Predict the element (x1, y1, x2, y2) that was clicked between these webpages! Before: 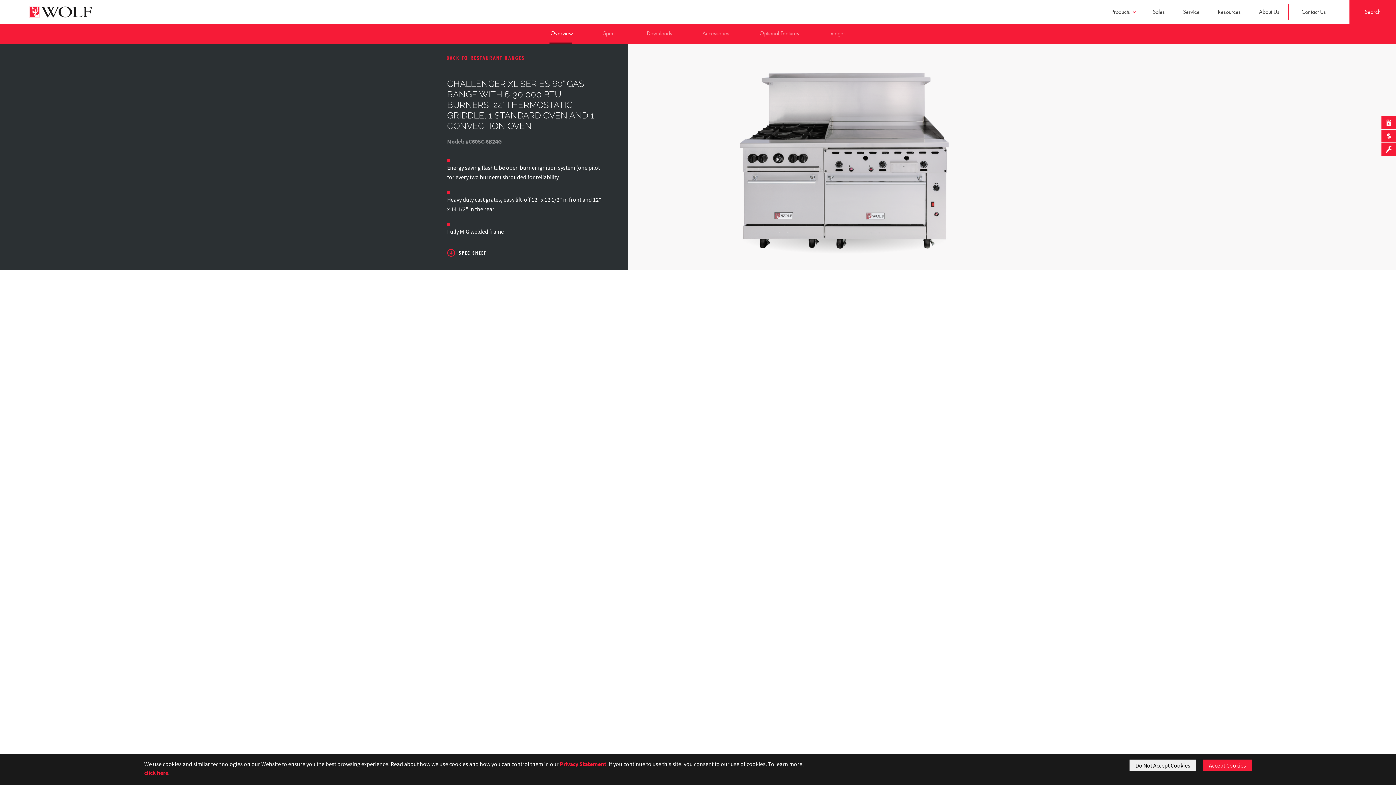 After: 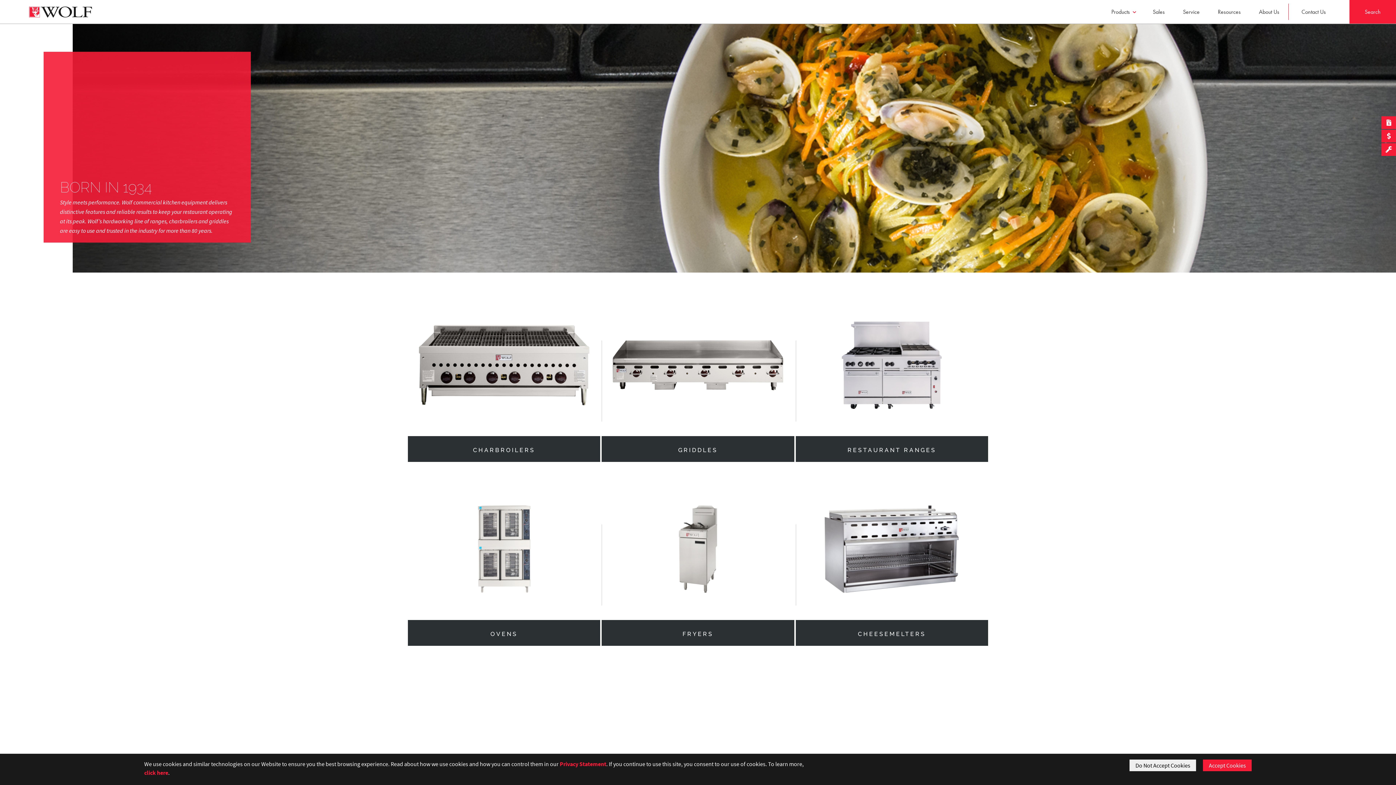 Action: bbox: (29, 6, 92, 17)